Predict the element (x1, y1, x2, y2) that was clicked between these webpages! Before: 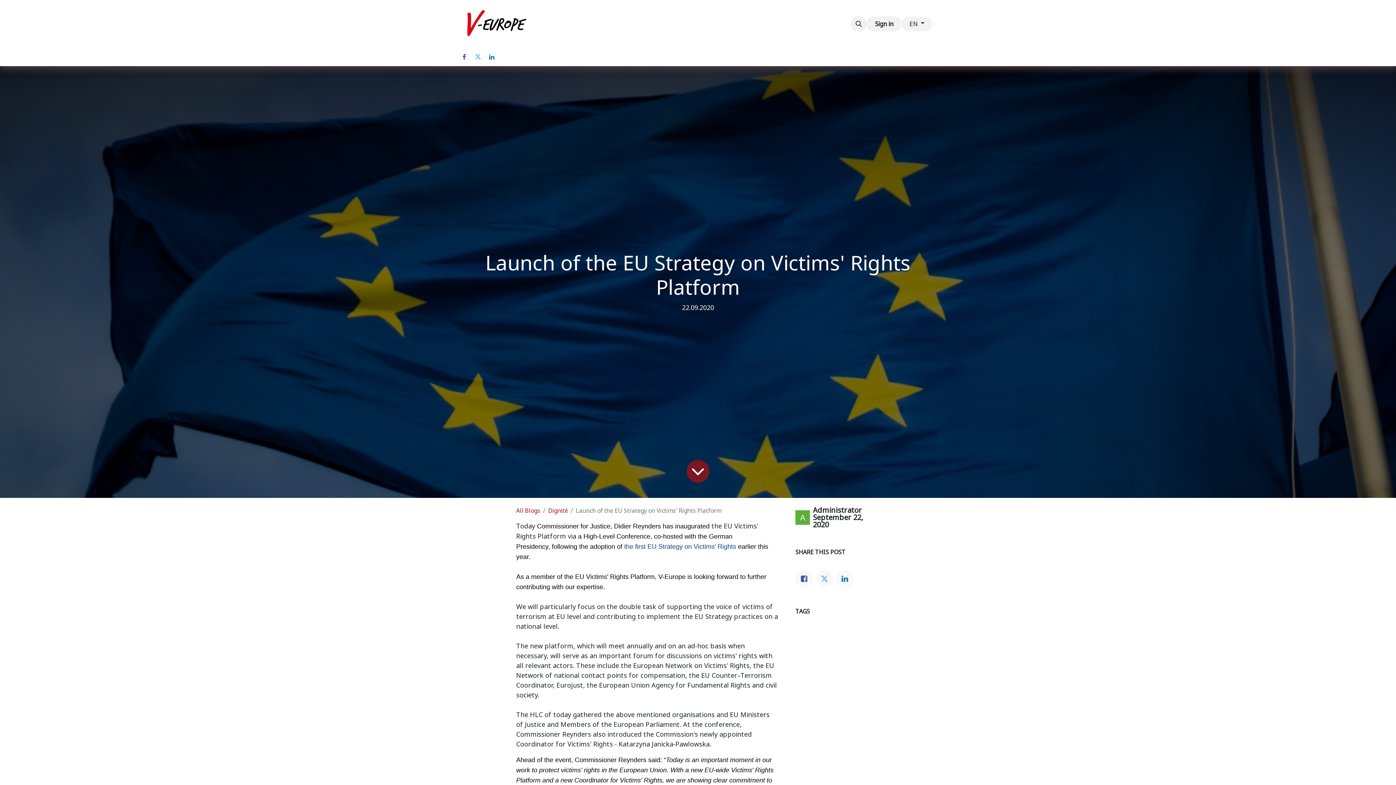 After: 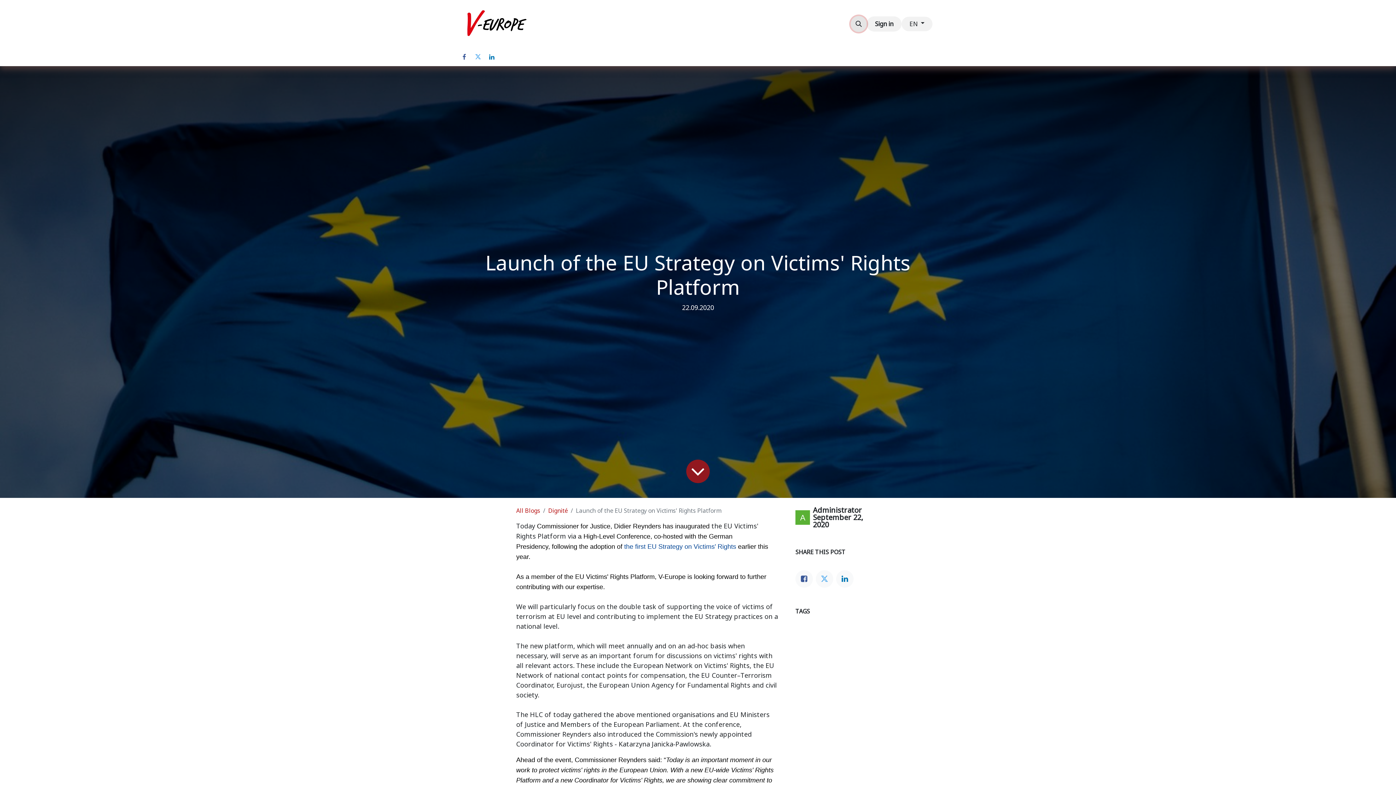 Action: bbox: (850, 16, 866, 32)